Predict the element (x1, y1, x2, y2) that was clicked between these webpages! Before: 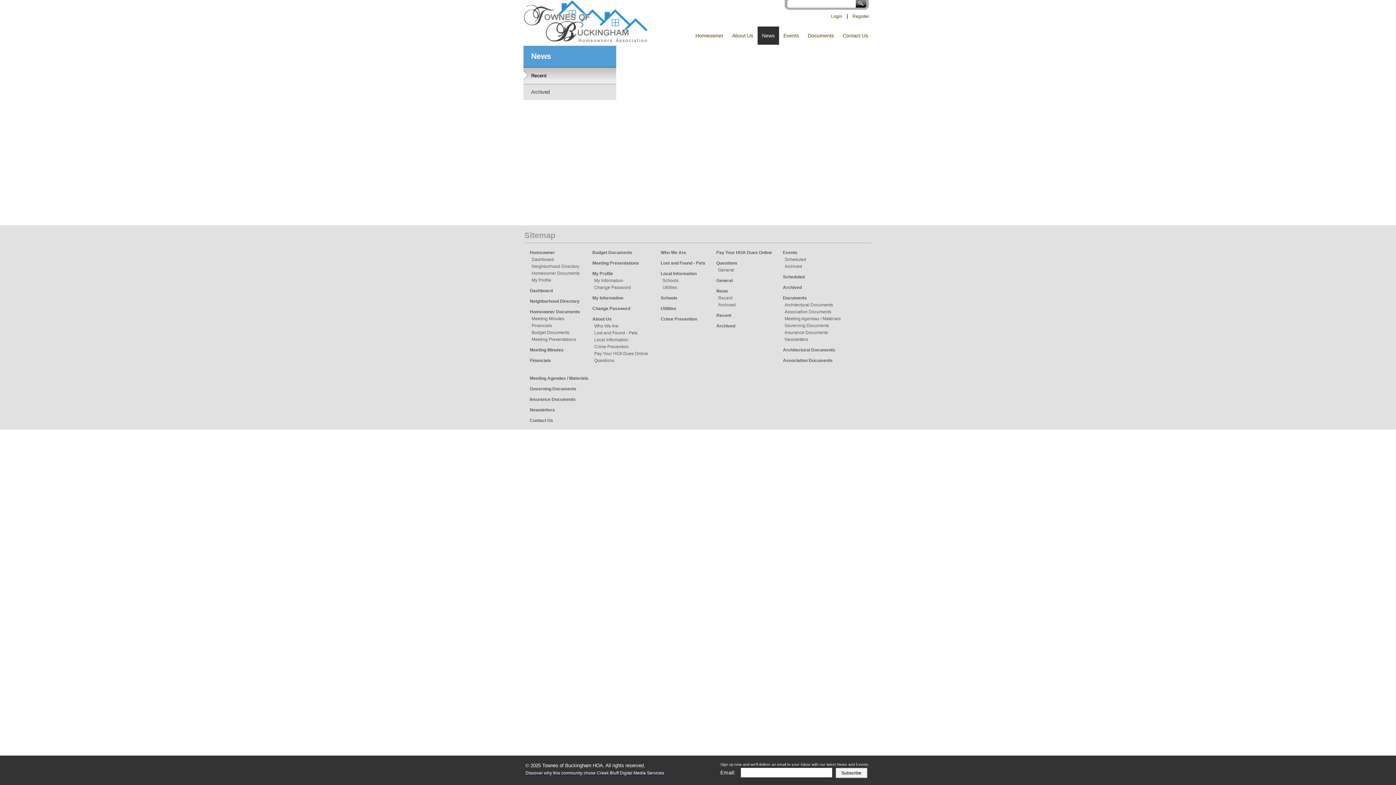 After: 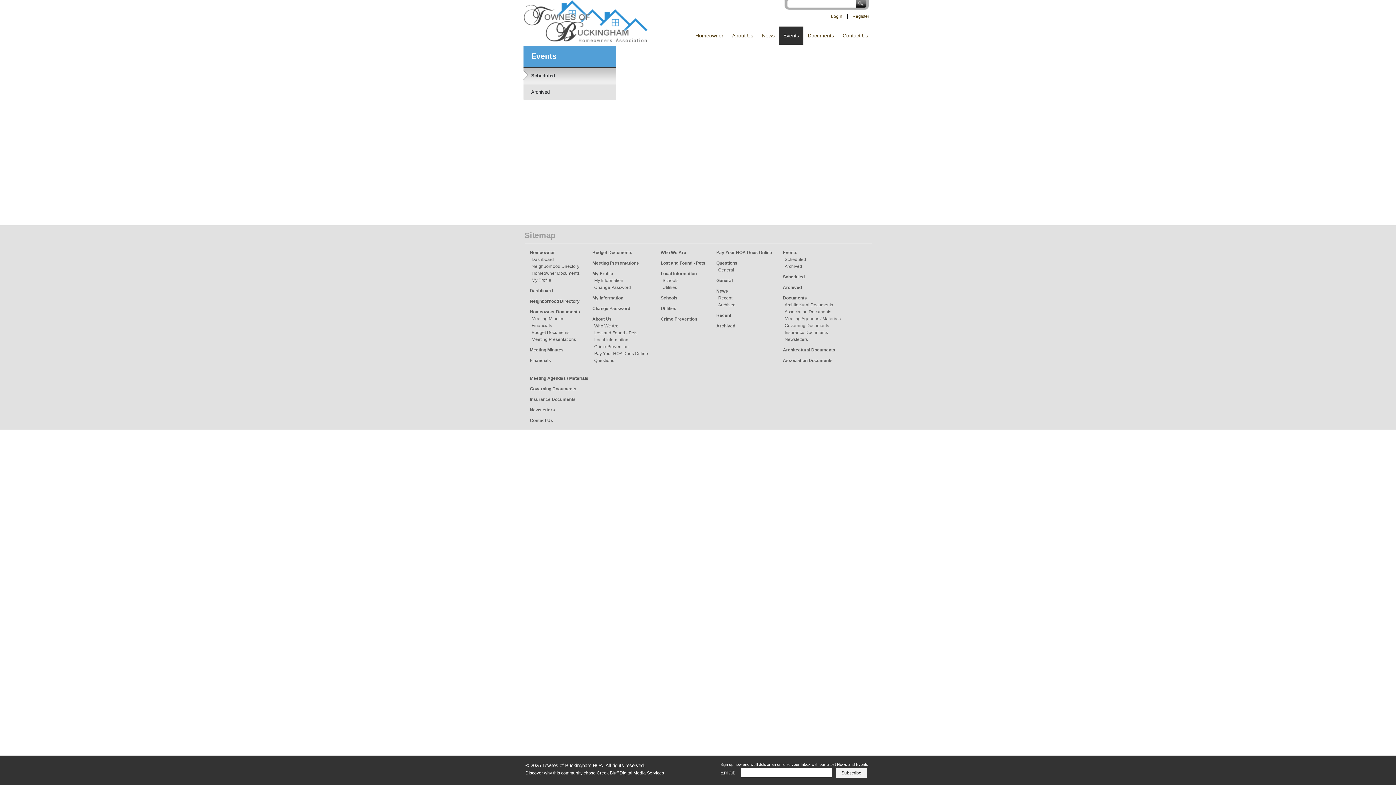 Action: bbox: (783, 274, 804, 279) label: Scheduled